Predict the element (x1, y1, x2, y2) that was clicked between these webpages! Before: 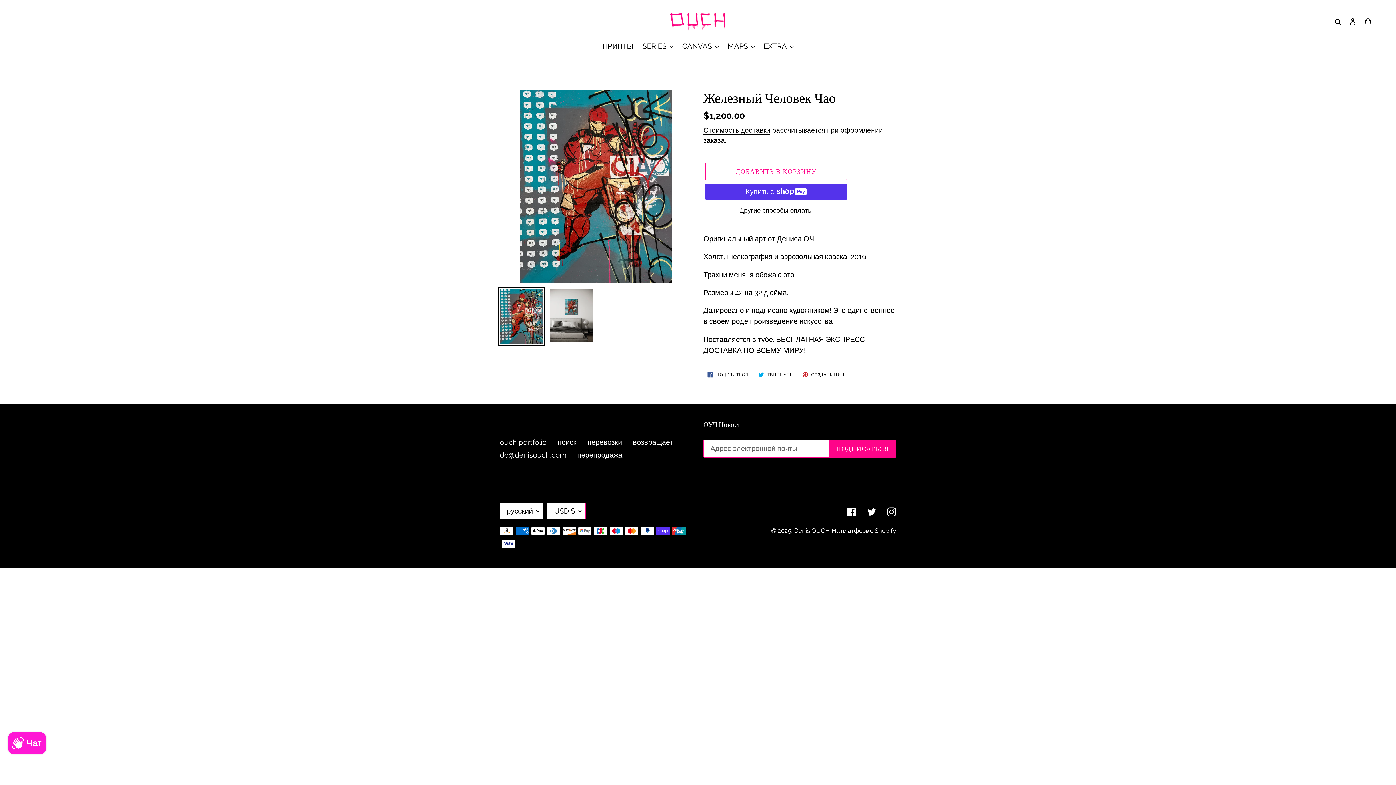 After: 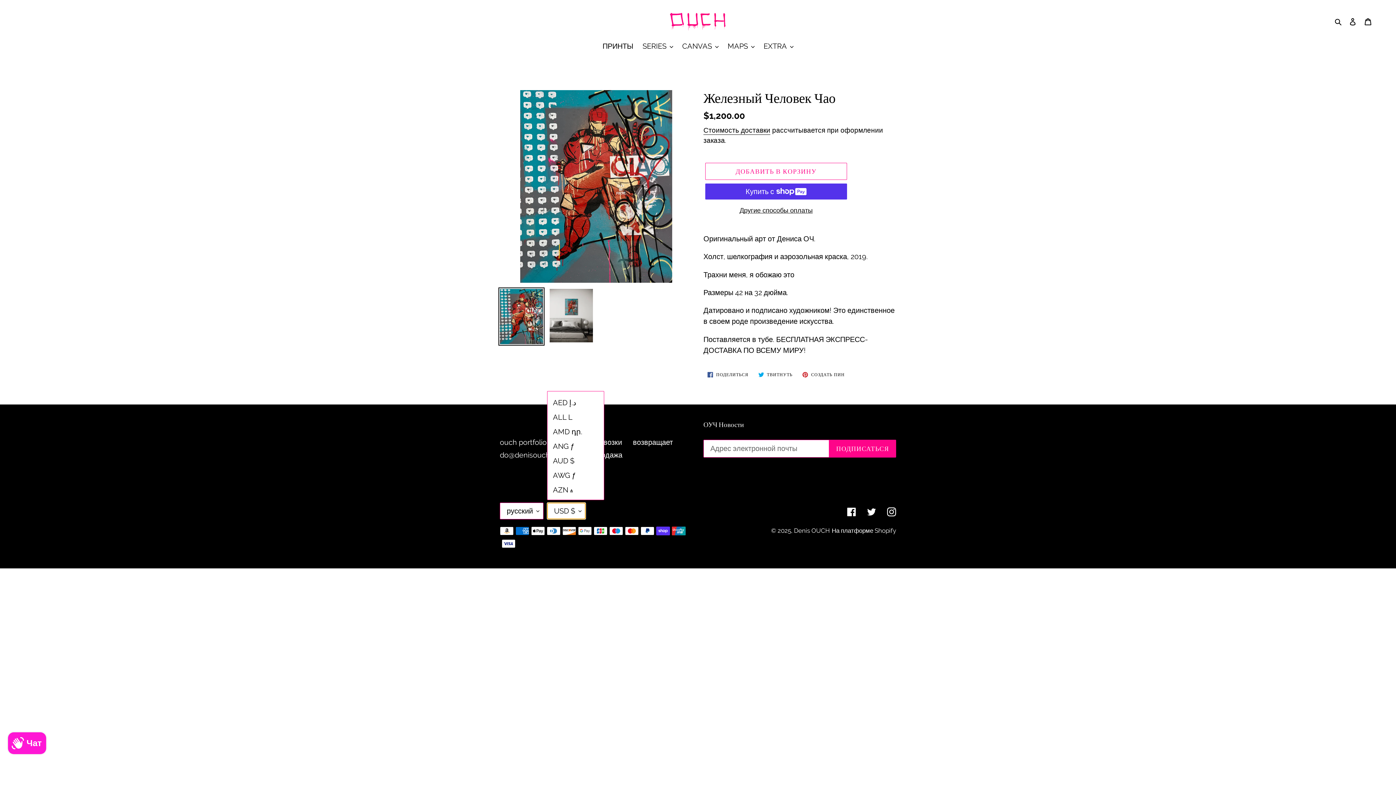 Action: label: USD $ bbox: (547, 502, 585, 519)